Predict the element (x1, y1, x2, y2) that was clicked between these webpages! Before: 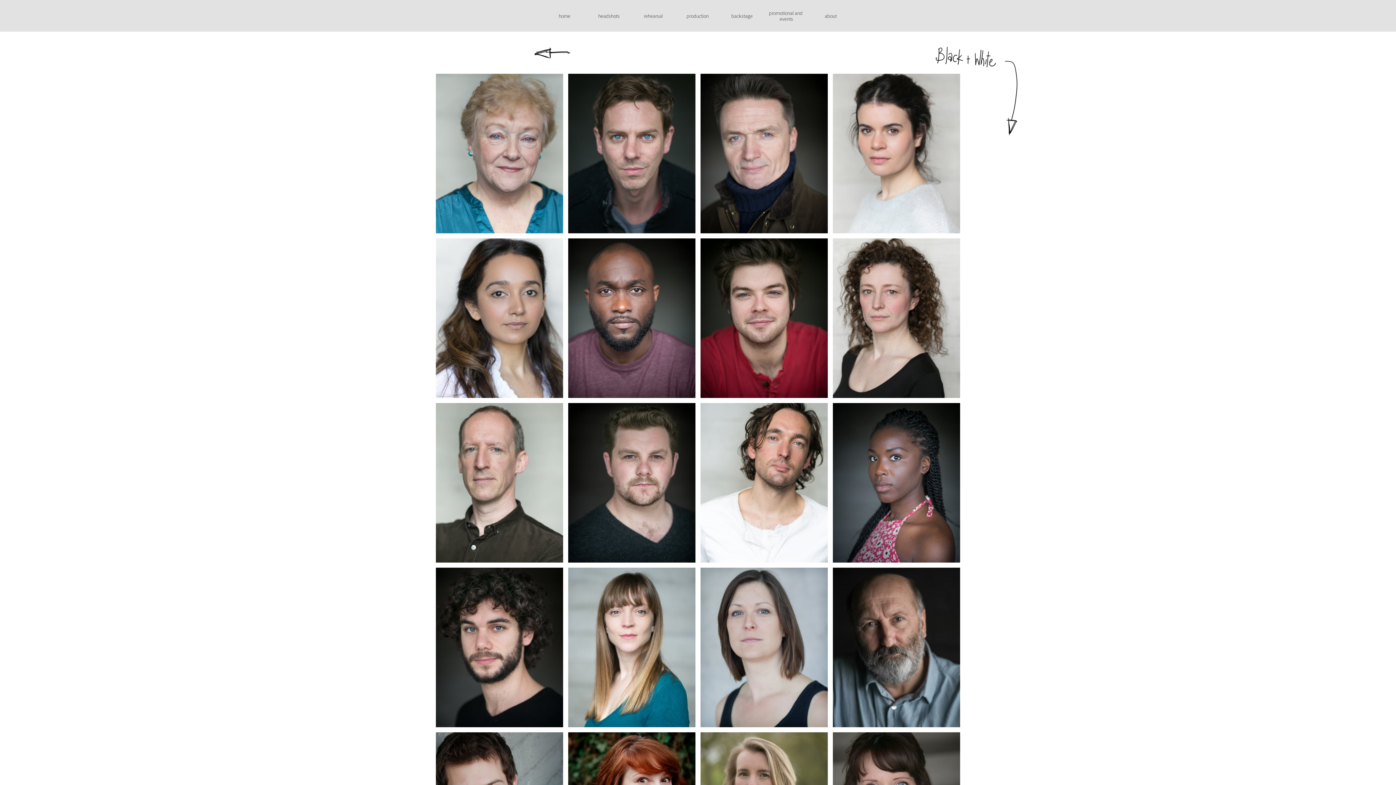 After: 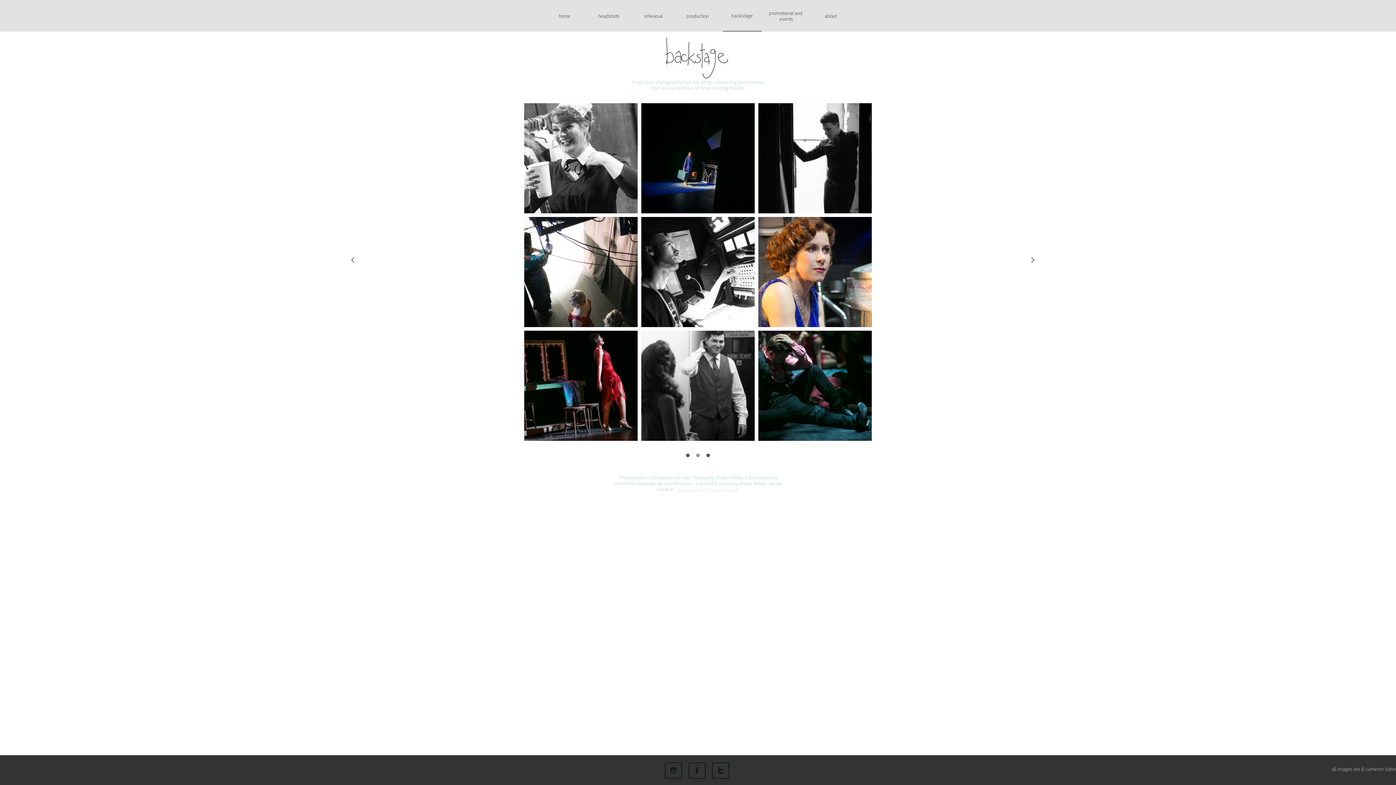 Action: bbox: (722, 0, 761, 31) label: backstage